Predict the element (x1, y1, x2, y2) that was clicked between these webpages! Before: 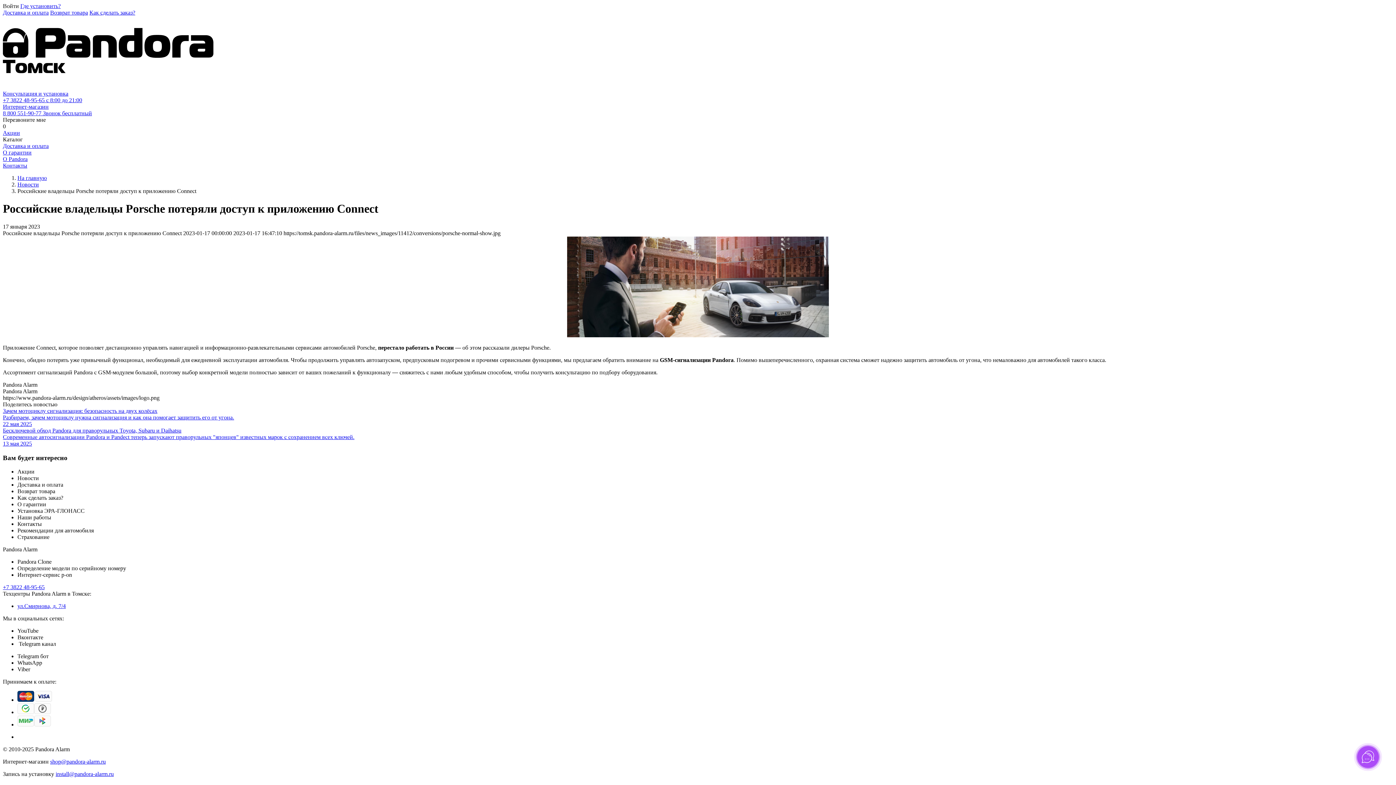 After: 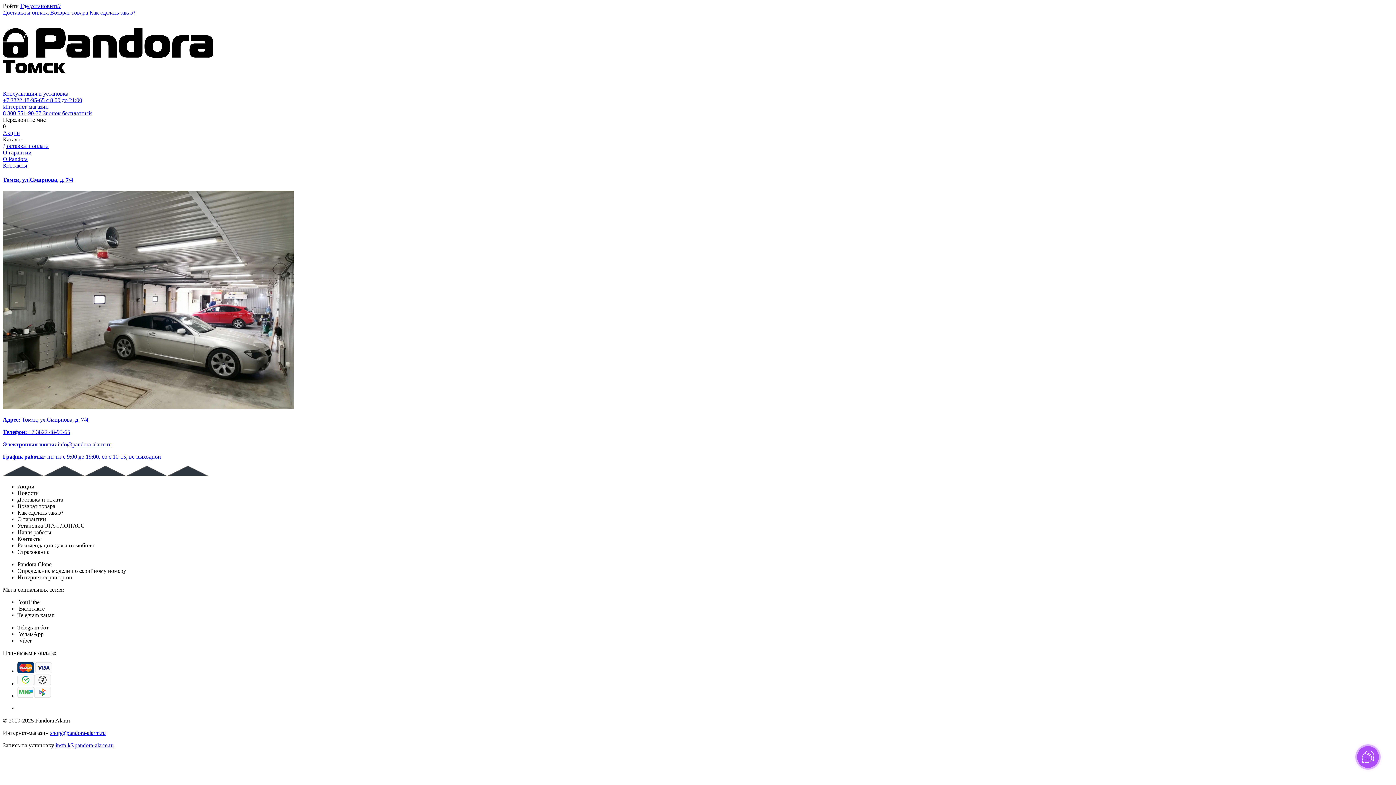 Action: label: Контакты bbox: (2, 162, 27, 168)